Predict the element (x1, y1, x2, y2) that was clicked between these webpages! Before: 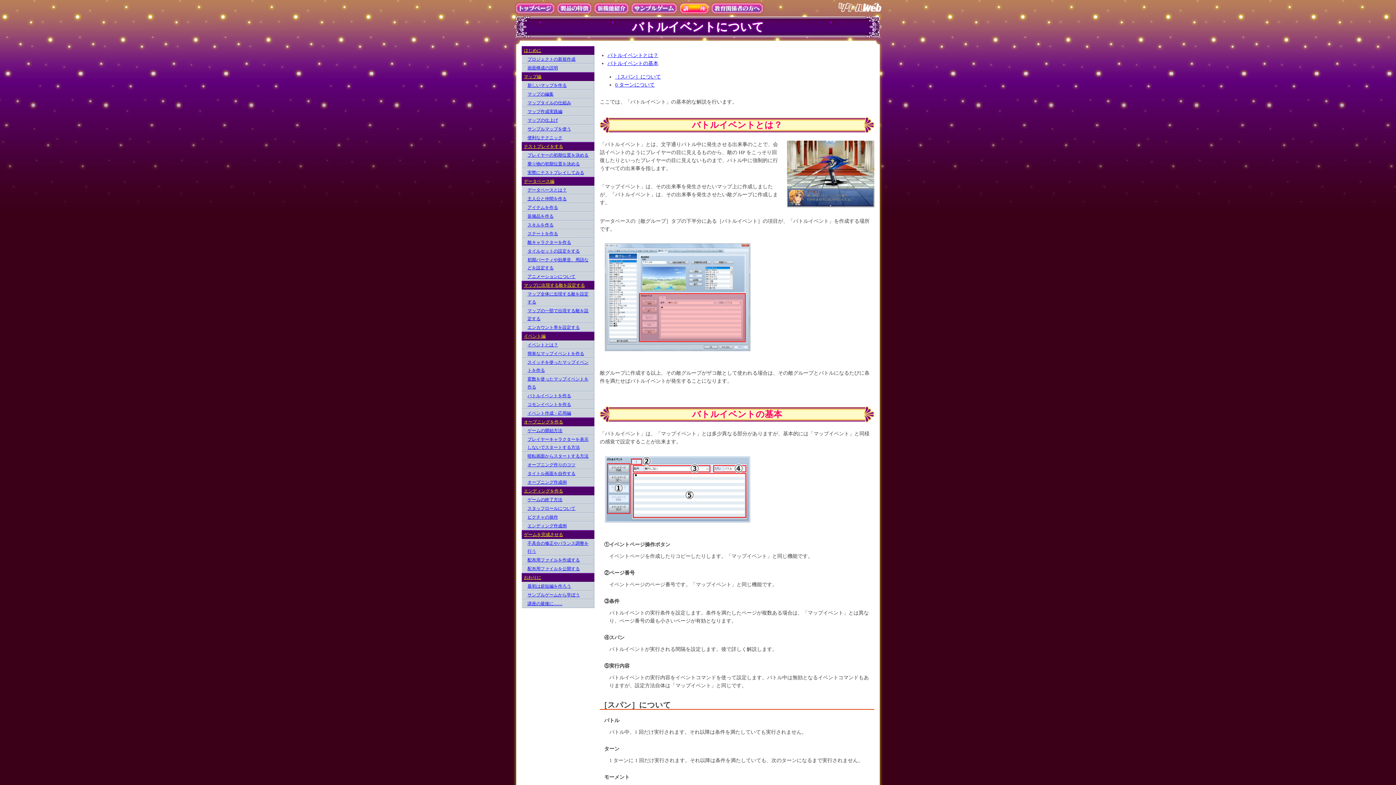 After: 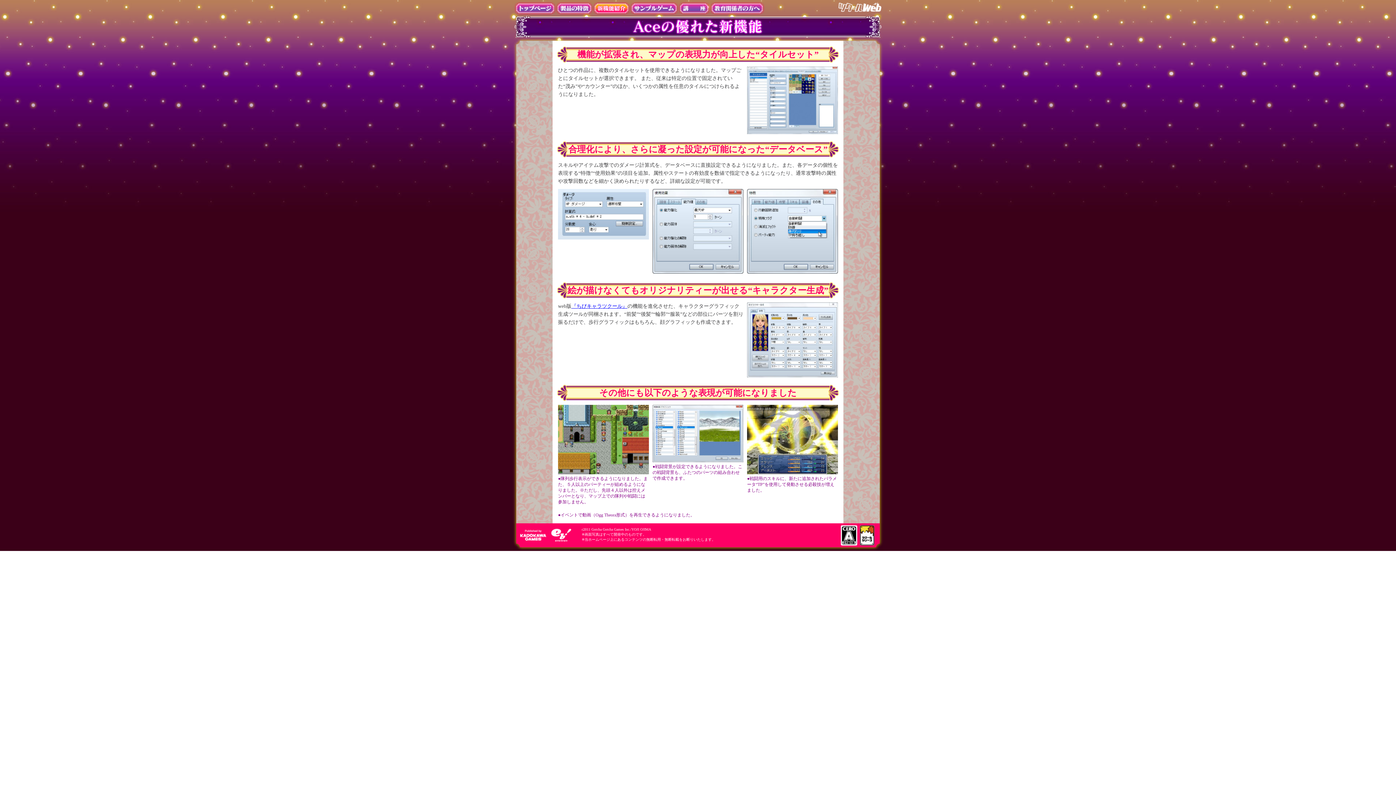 Action: bbox: (593, 1, 630, 14)